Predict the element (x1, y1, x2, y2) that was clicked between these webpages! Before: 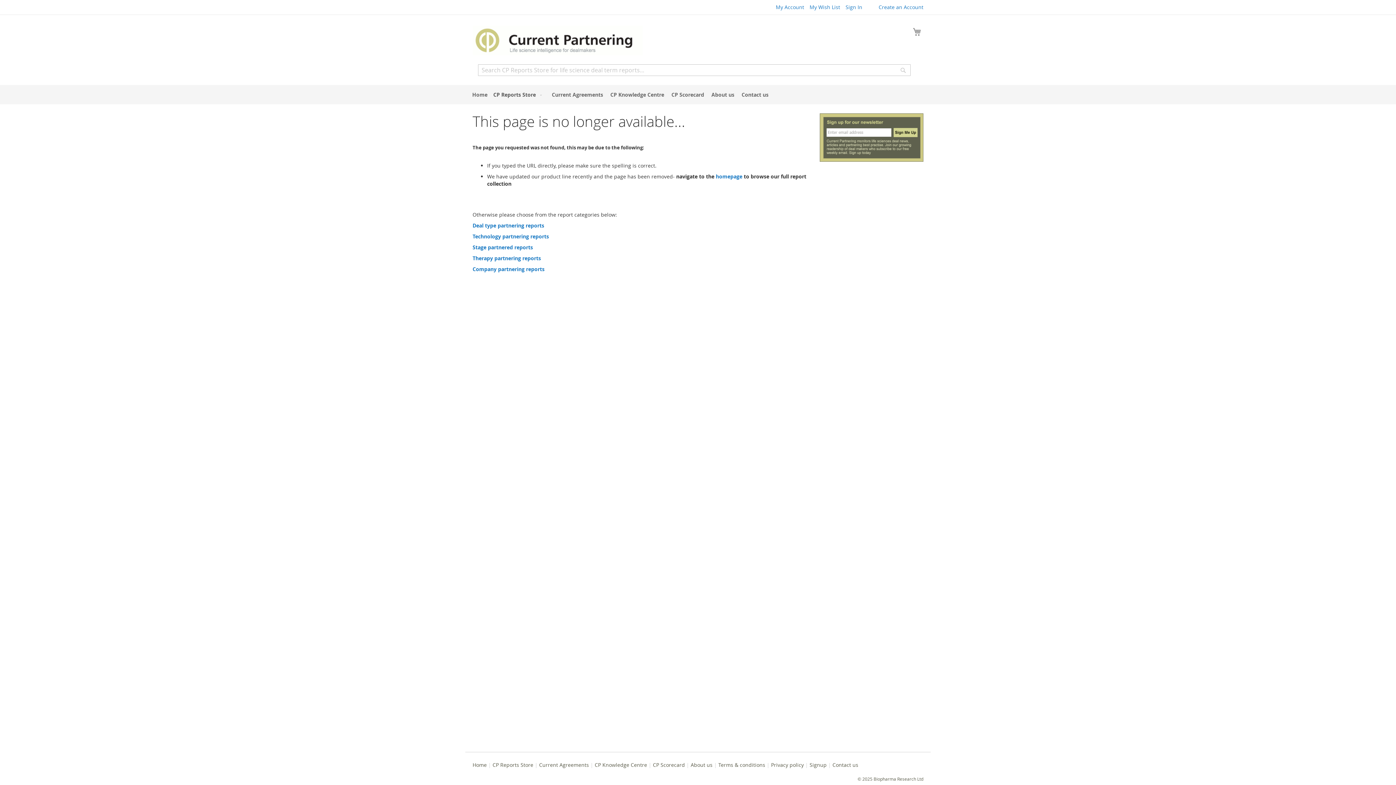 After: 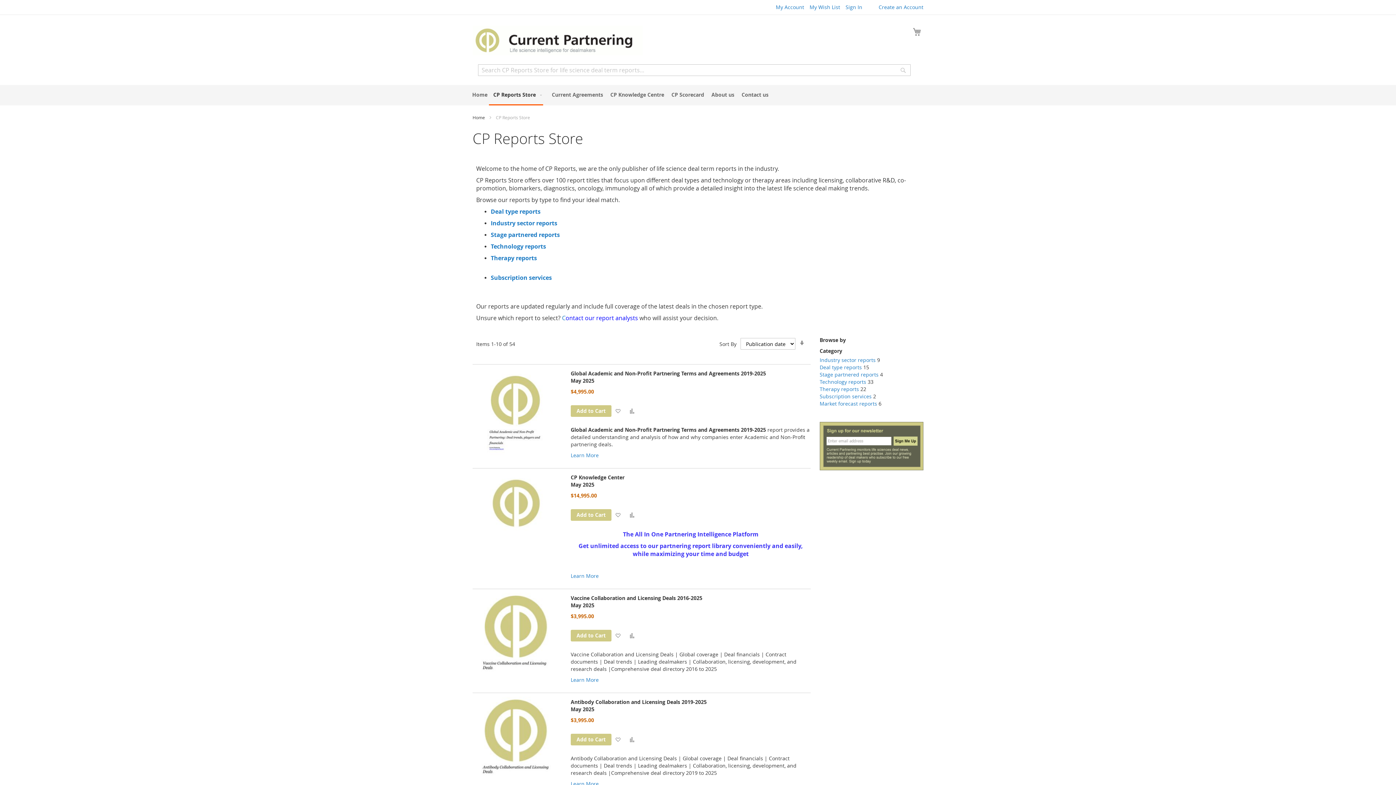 Action: label: CP Reports Store bbox: (489, 85, 543, 104)